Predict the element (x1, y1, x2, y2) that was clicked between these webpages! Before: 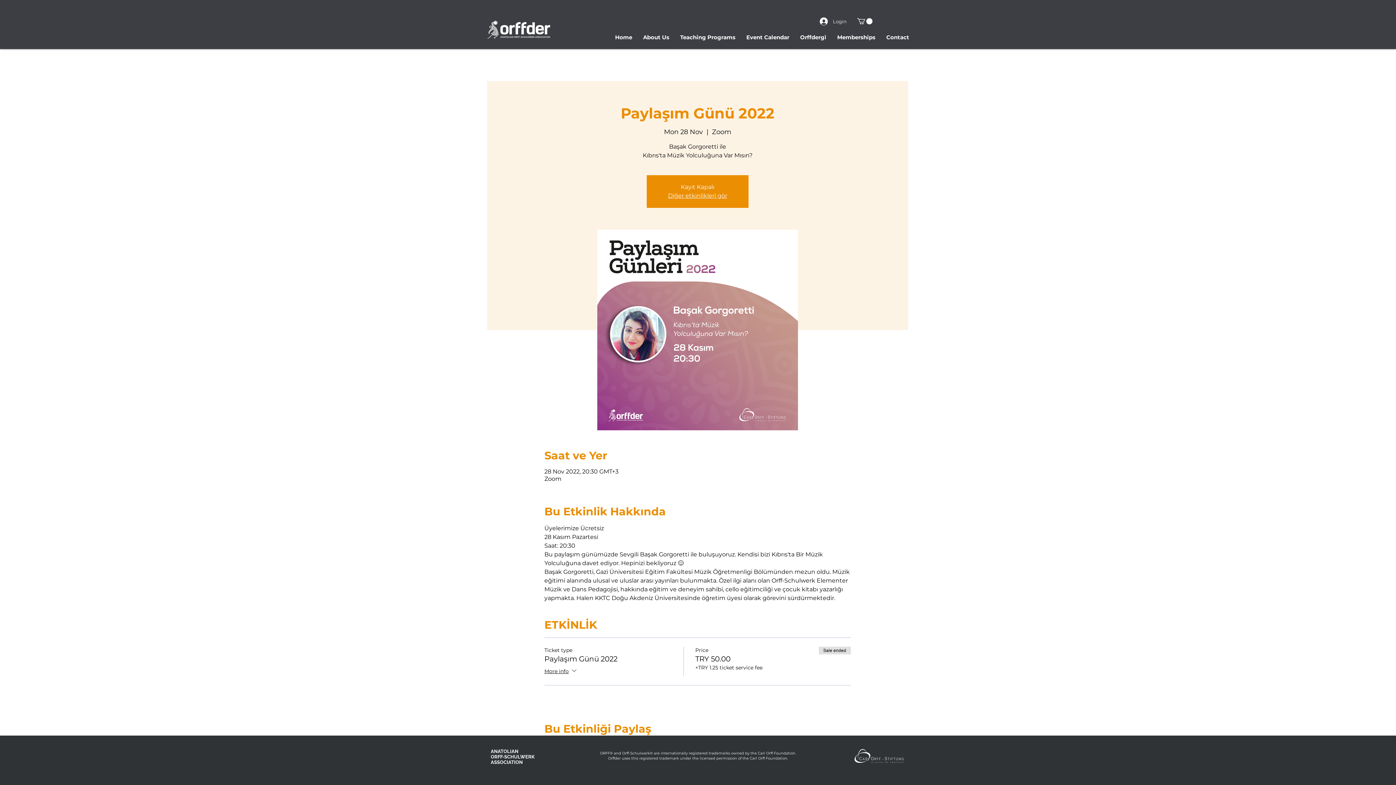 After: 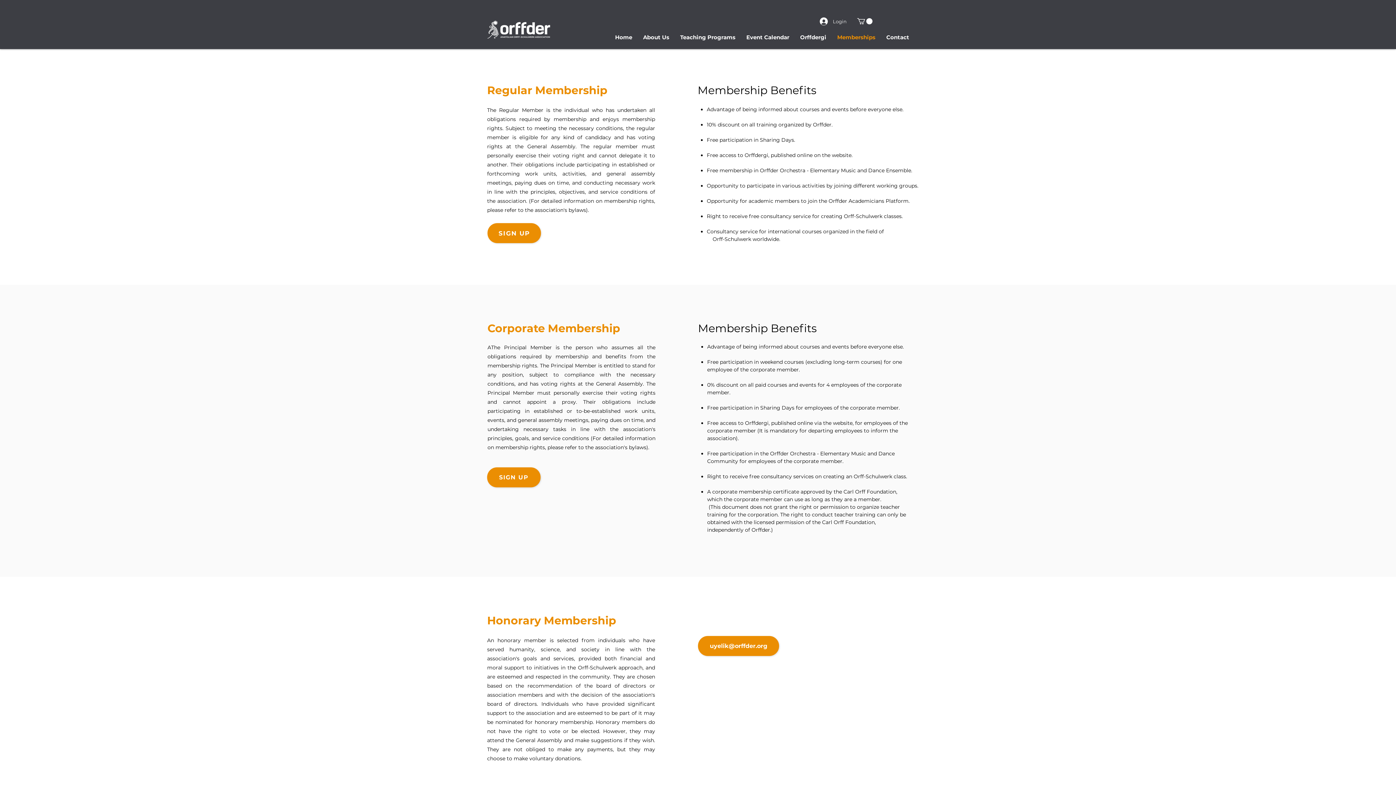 Action: label: Memberships bbox: (832, 28, 881, 46)